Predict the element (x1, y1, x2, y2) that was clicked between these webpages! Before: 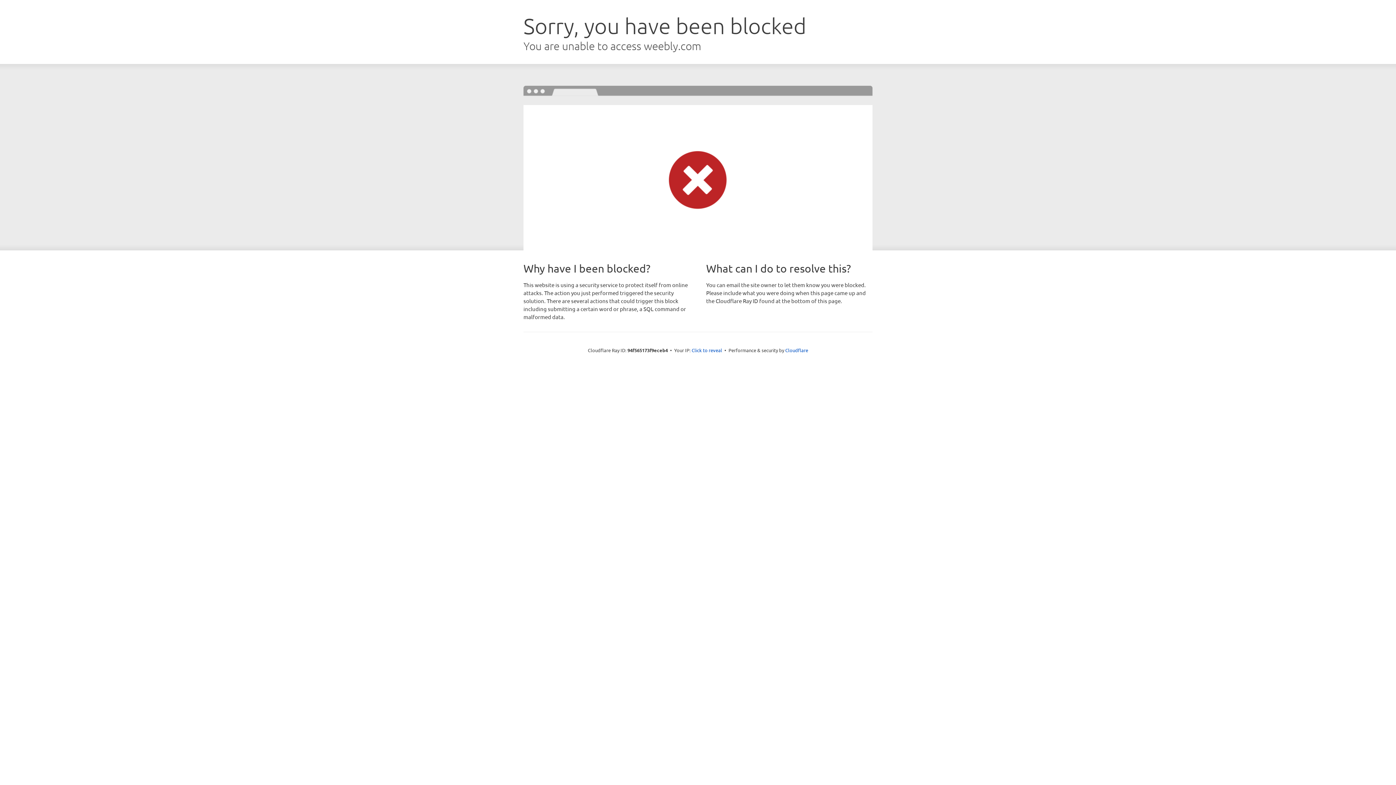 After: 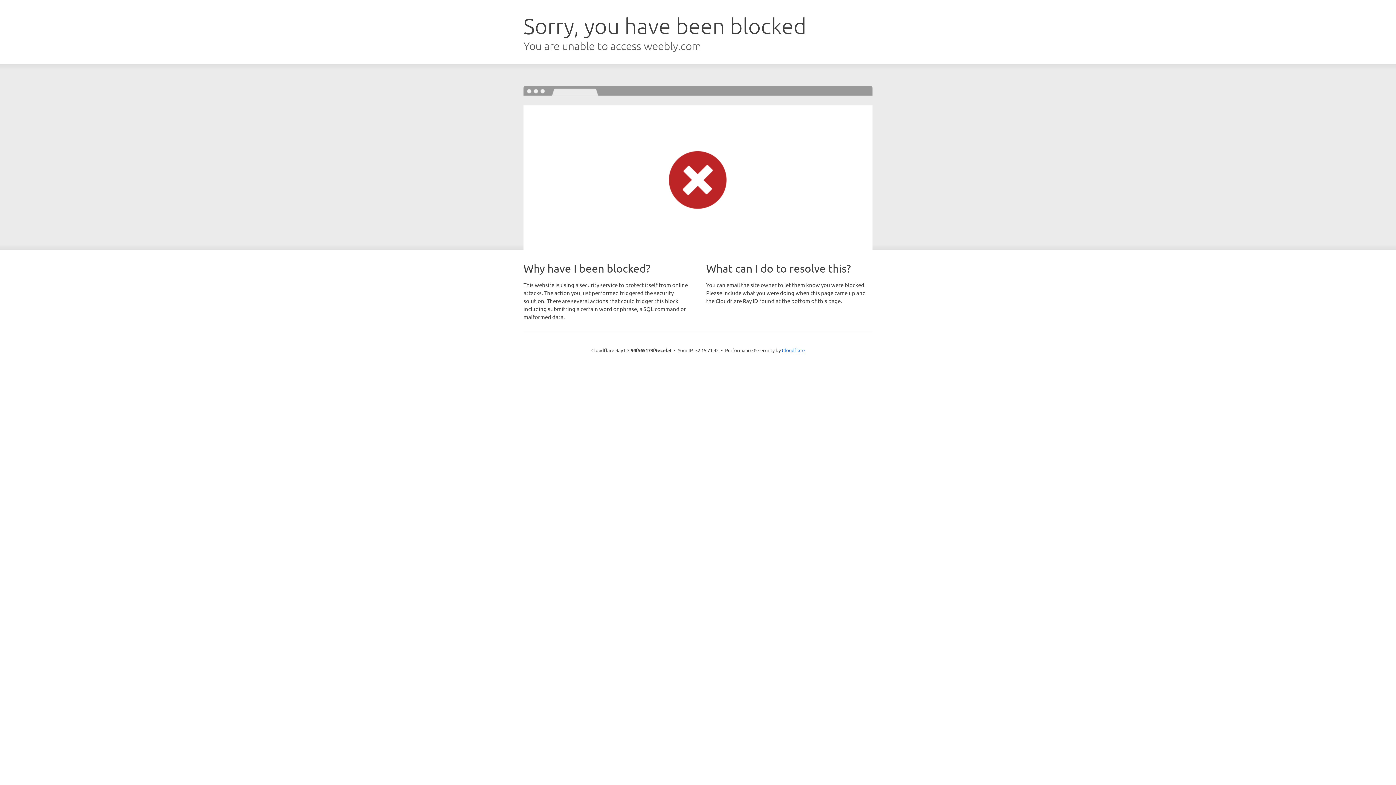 Action: label: Click to reveal bbox: (691, 346, 722, 353)